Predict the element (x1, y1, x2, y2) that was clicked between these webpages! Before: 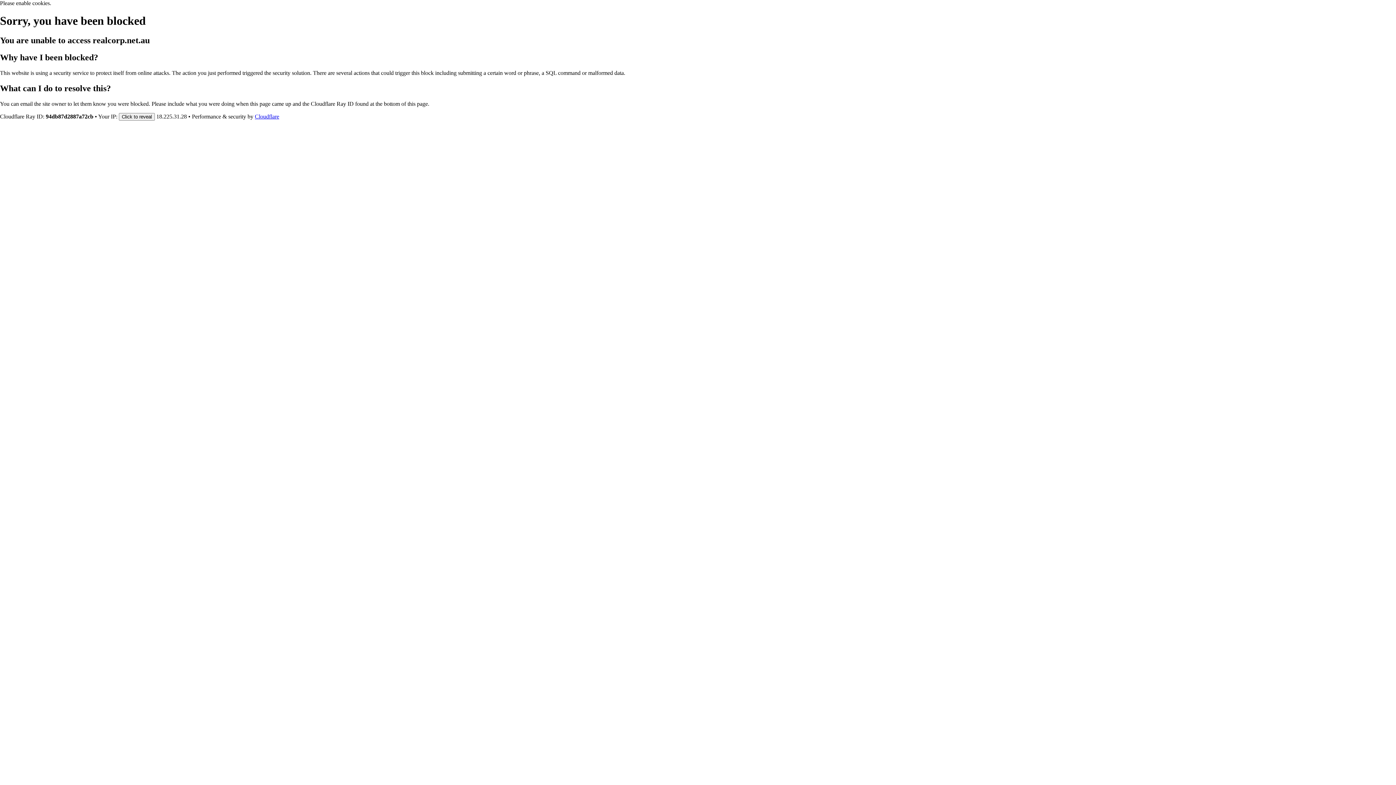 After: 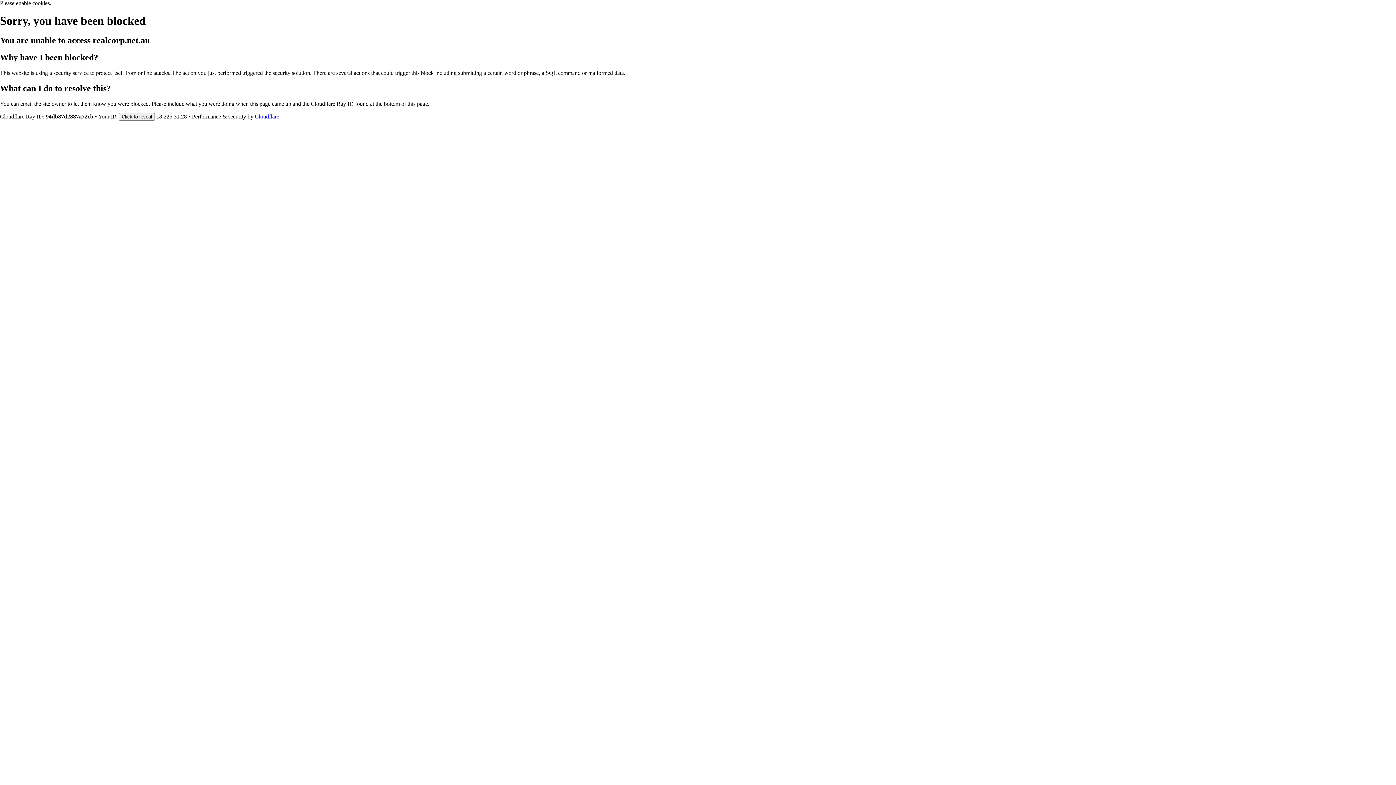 Action: label: Cloudflare bbox: (254, 113, 279, 119)